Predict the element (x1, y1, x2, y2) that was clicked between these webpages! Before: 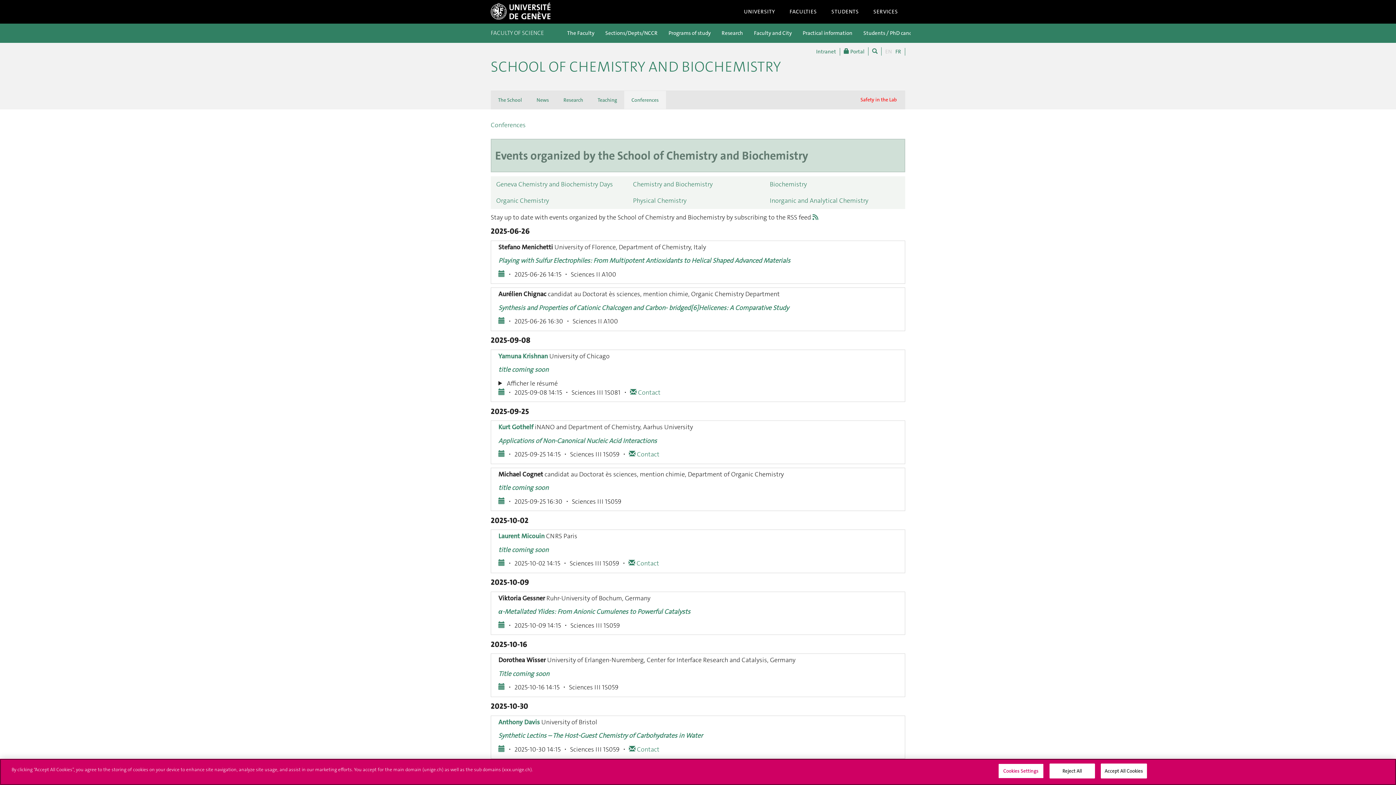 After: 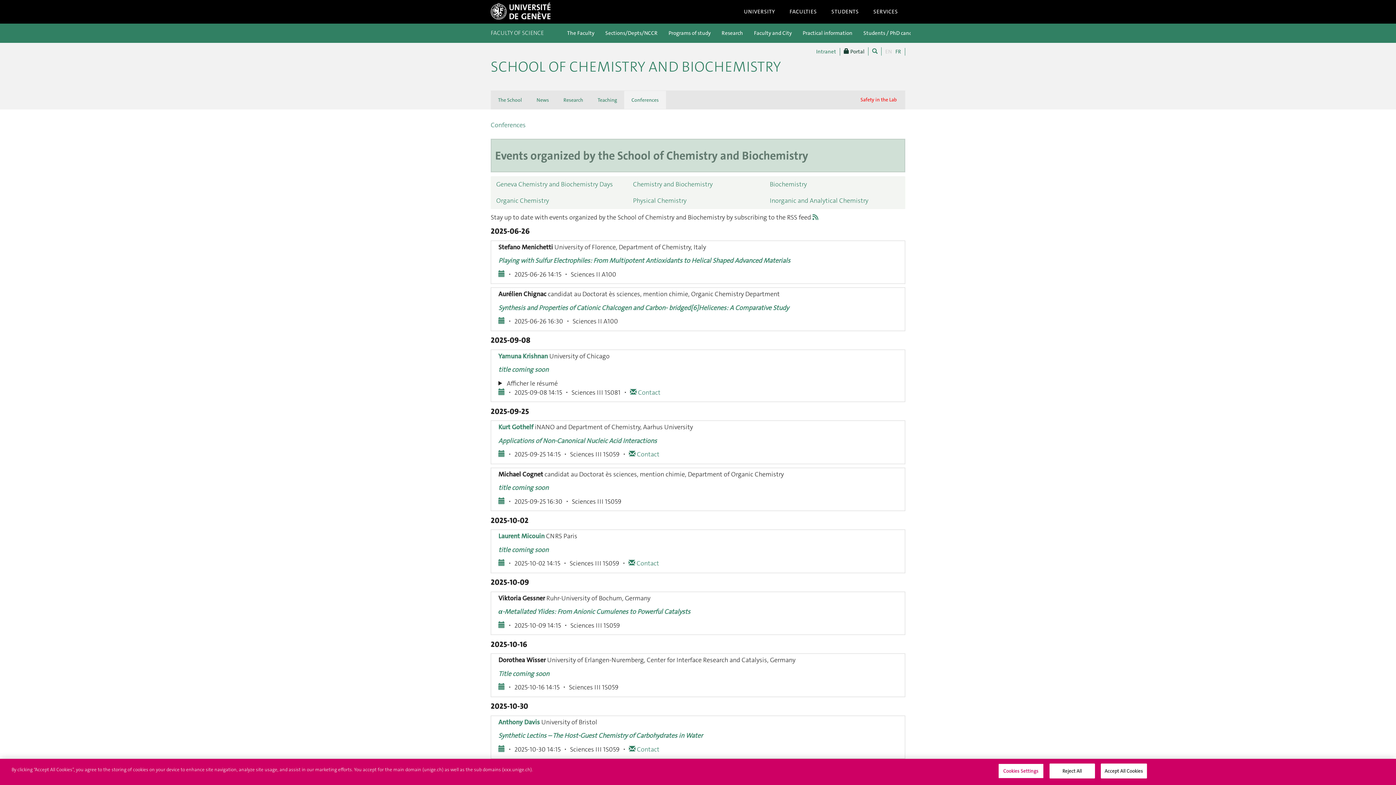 Action: label:  Portal bbox: (840, 47, 868, 55)